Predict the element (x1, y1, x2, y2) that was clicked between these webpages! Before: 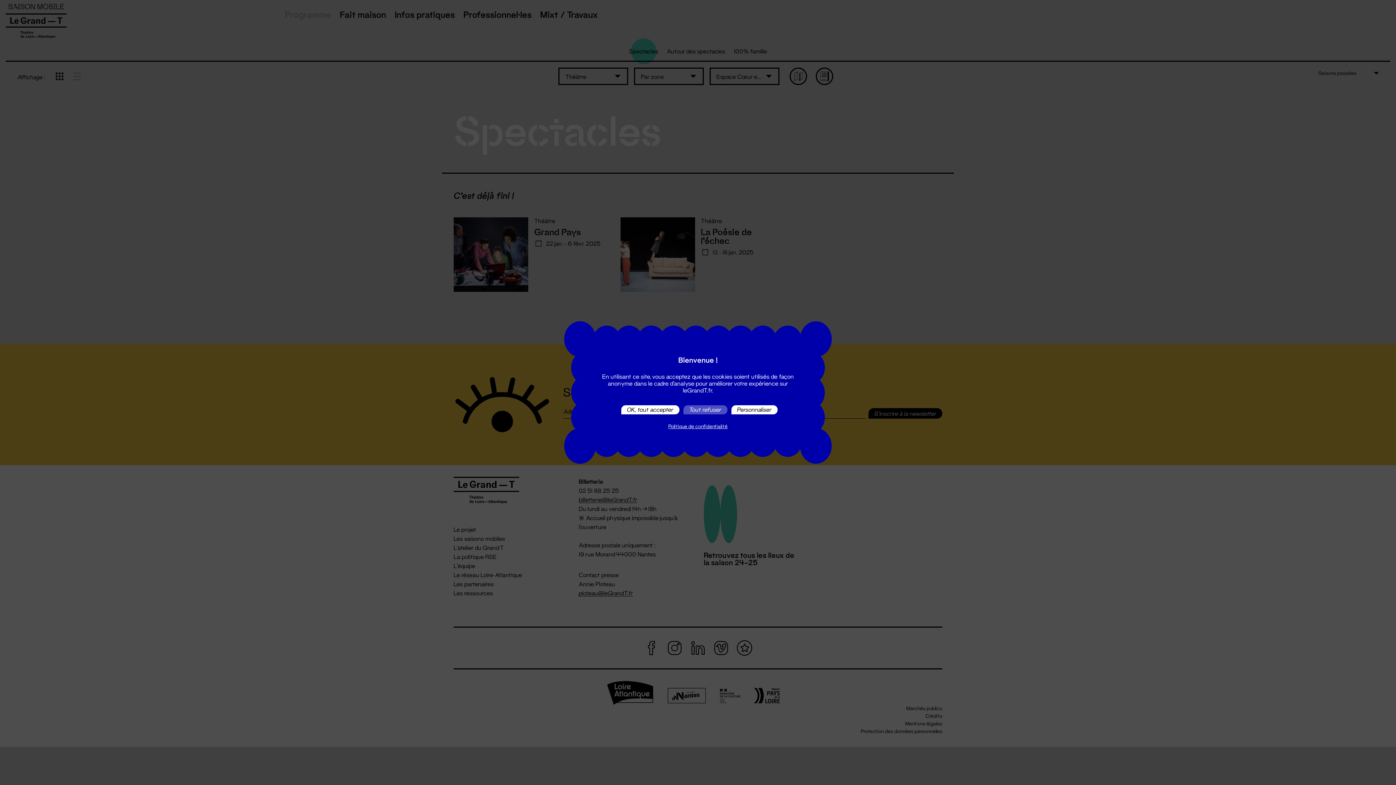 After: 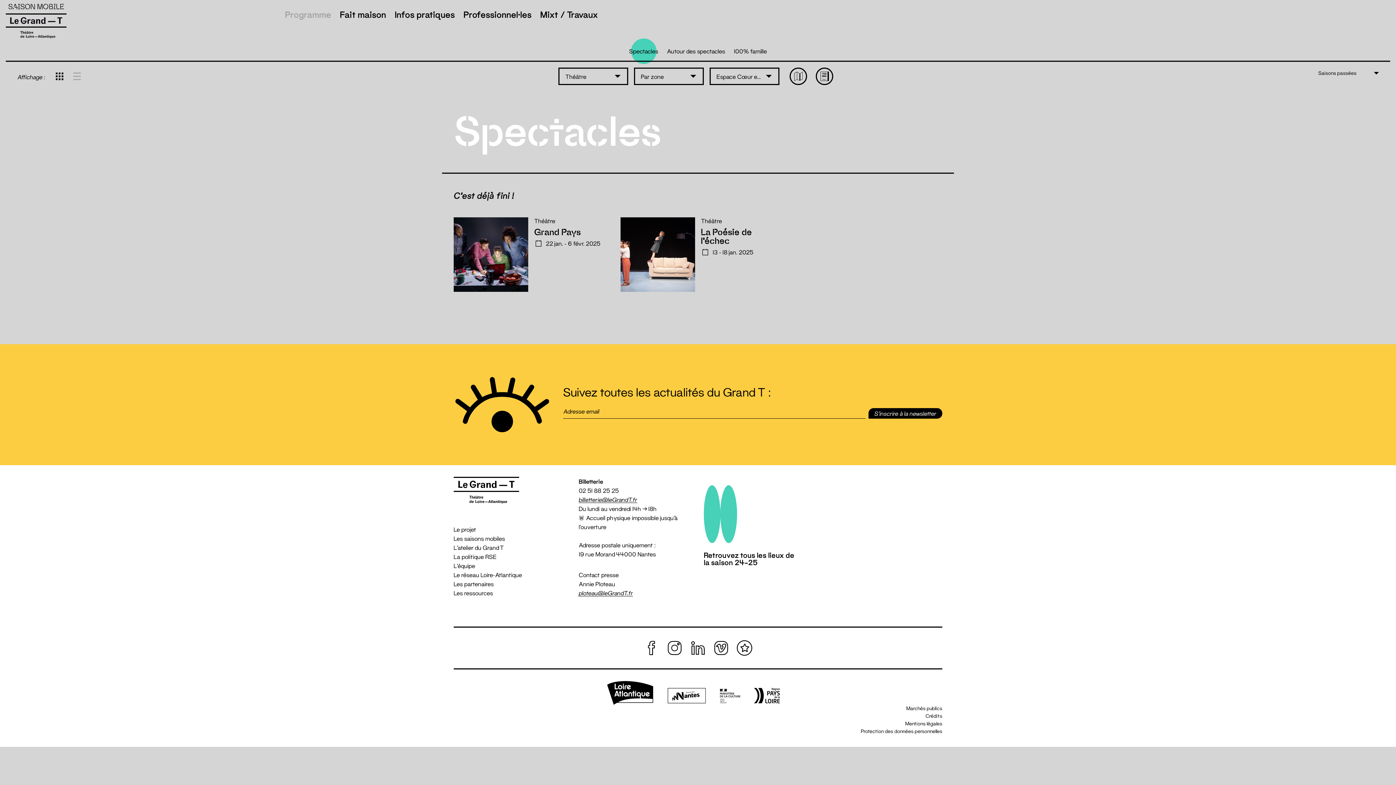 Action: bbox: (621, 405, 679, 414) label: OK, tout accepter